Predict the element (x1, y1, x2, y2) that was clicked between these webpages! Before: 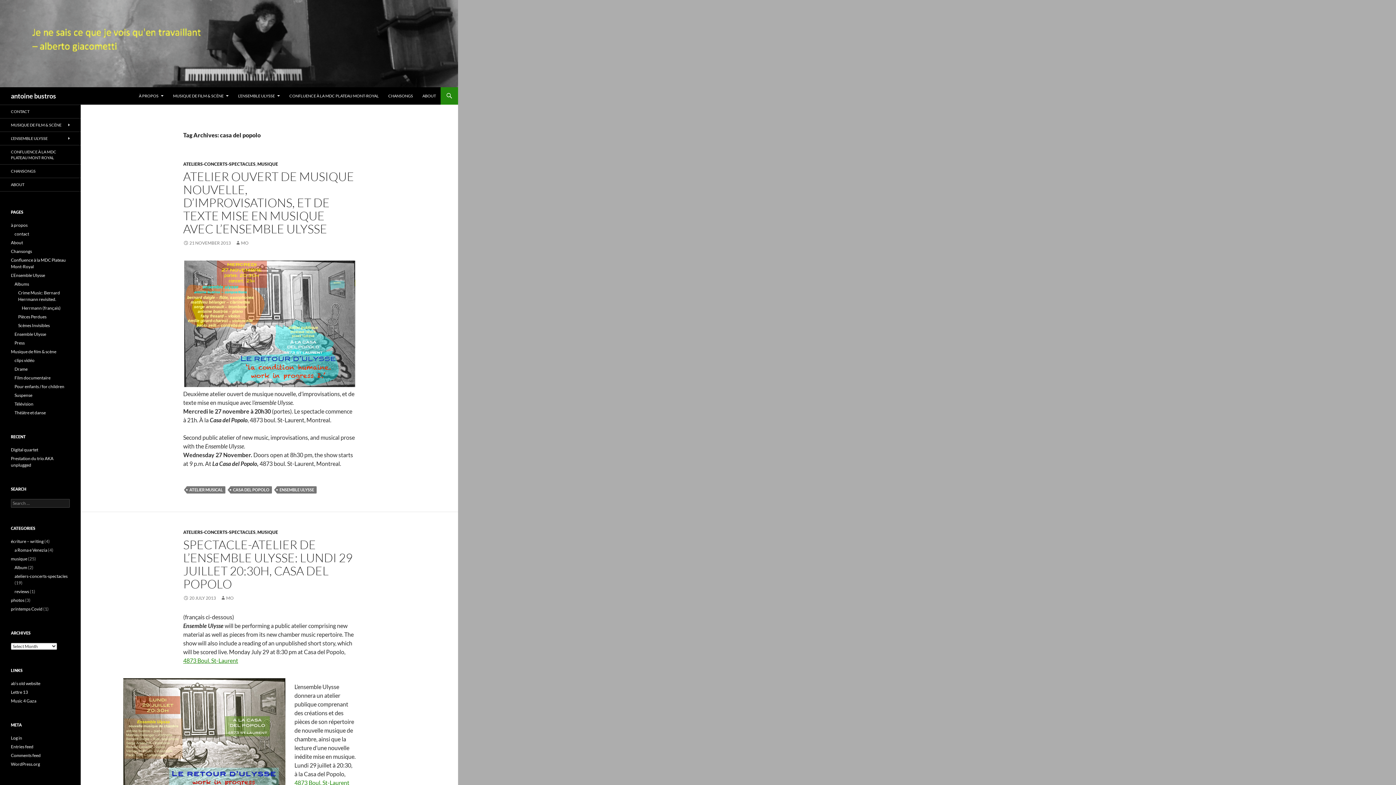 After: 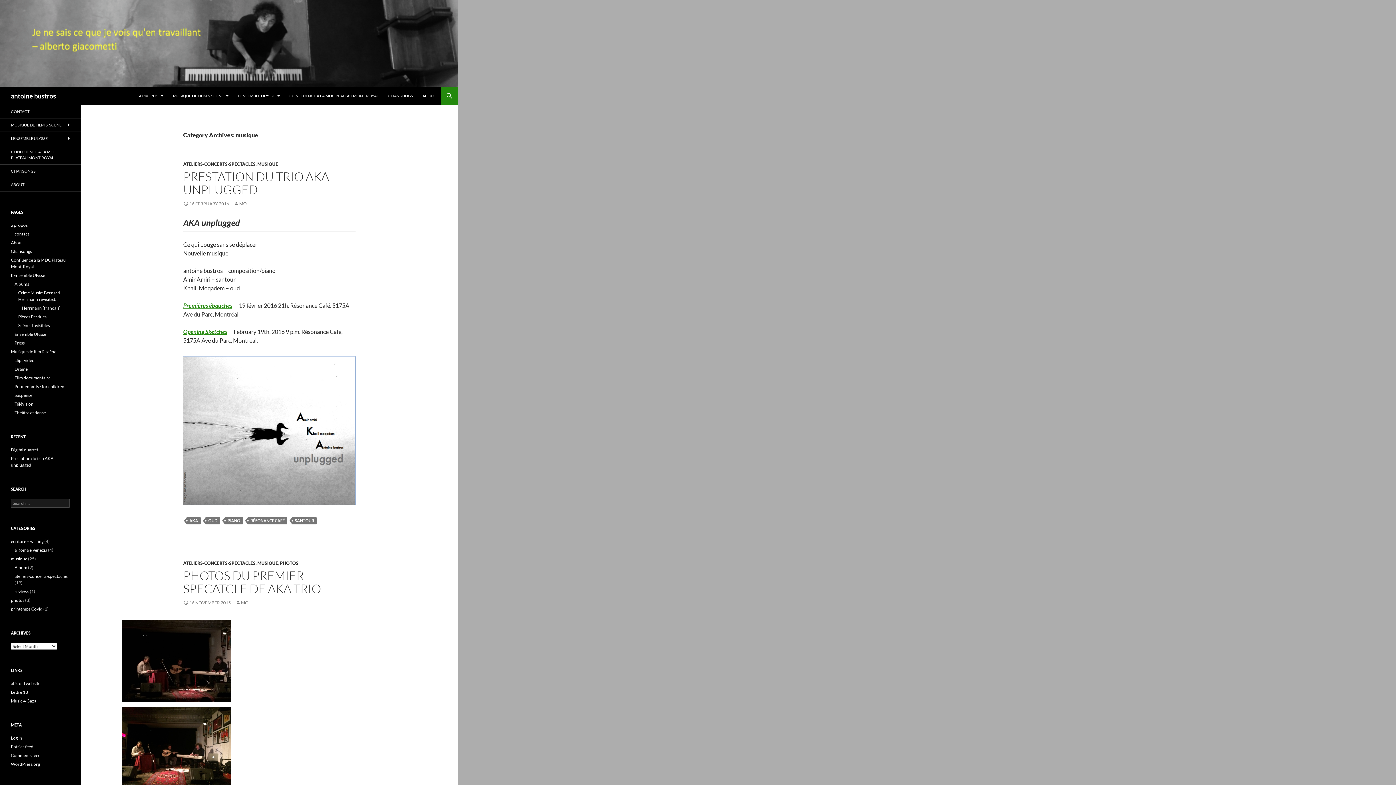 Action: label: MUSIQUE bbox: (257, 161, 278, 166)